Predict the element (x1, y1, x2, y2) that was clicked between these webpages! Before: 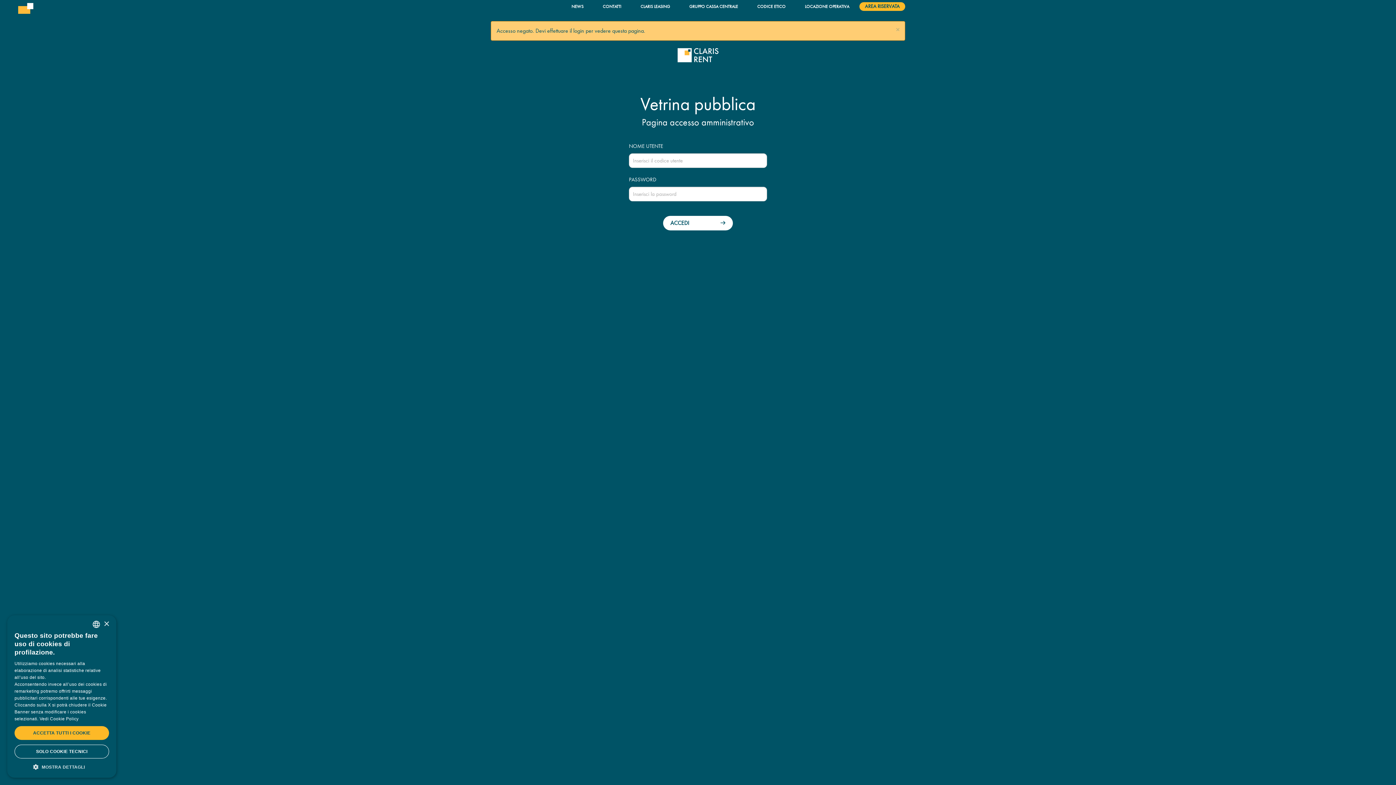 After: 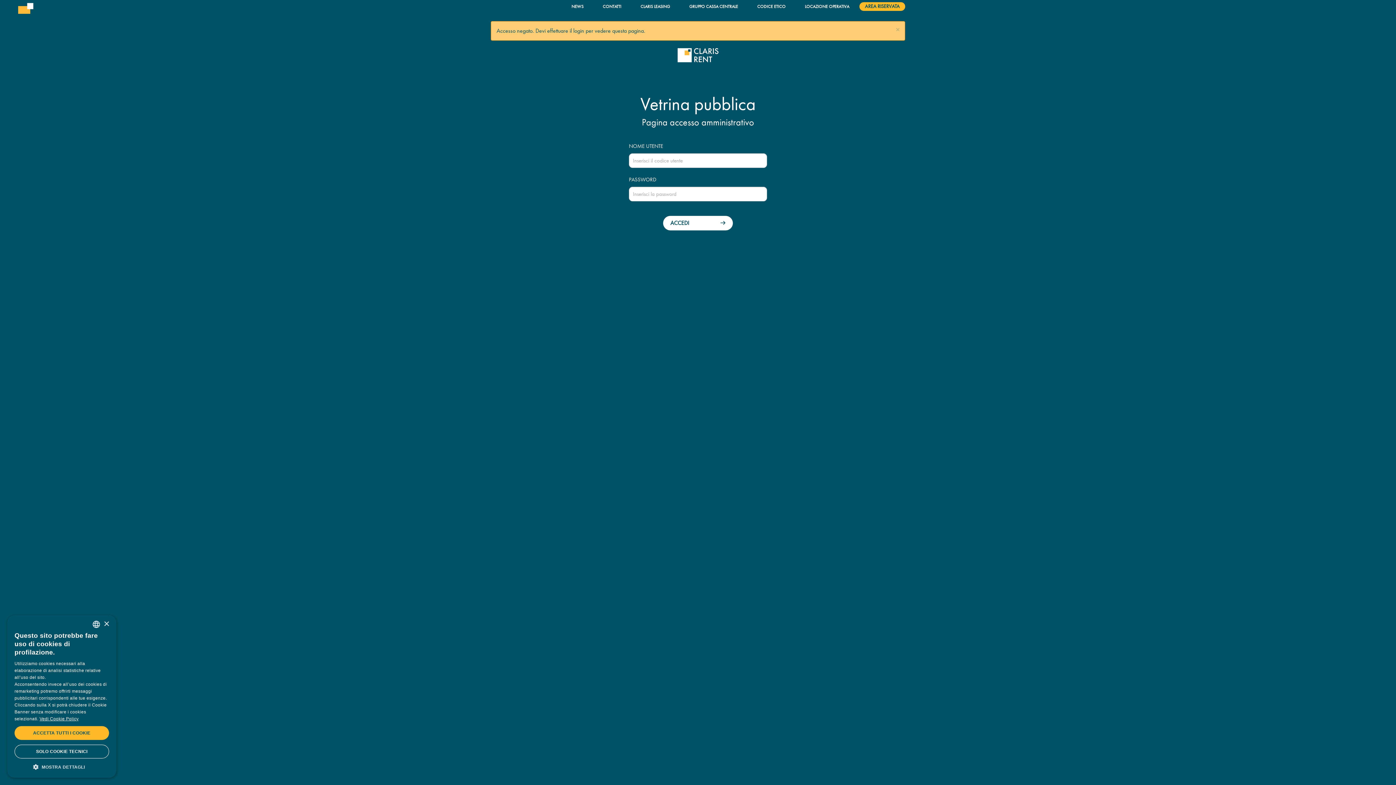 Action: bbox: (39, 716, 78, 721) label: Read more, opens a new window